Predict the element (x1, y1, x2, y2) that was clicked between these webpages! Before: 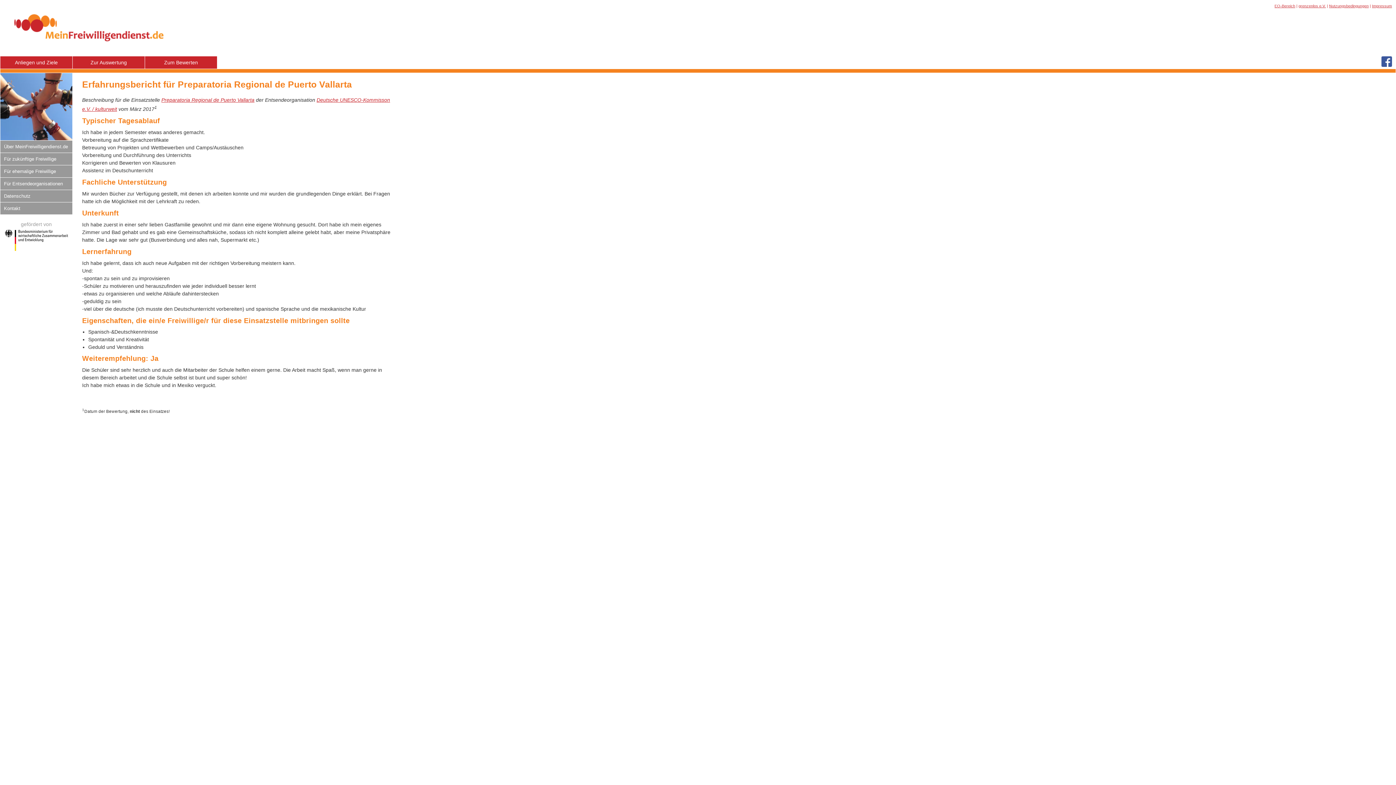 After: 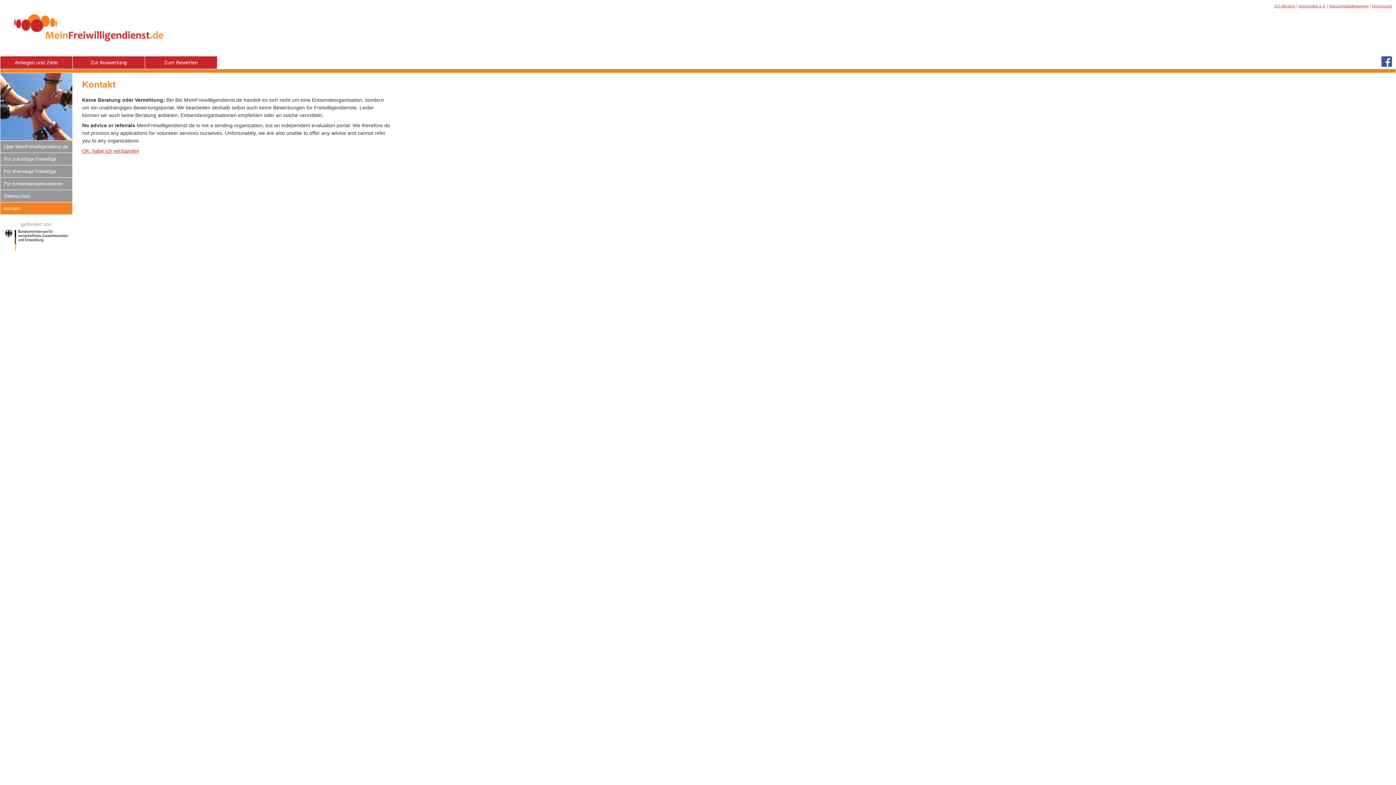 Action: bbox: (0, 202, 72, 214) label: Kontakt